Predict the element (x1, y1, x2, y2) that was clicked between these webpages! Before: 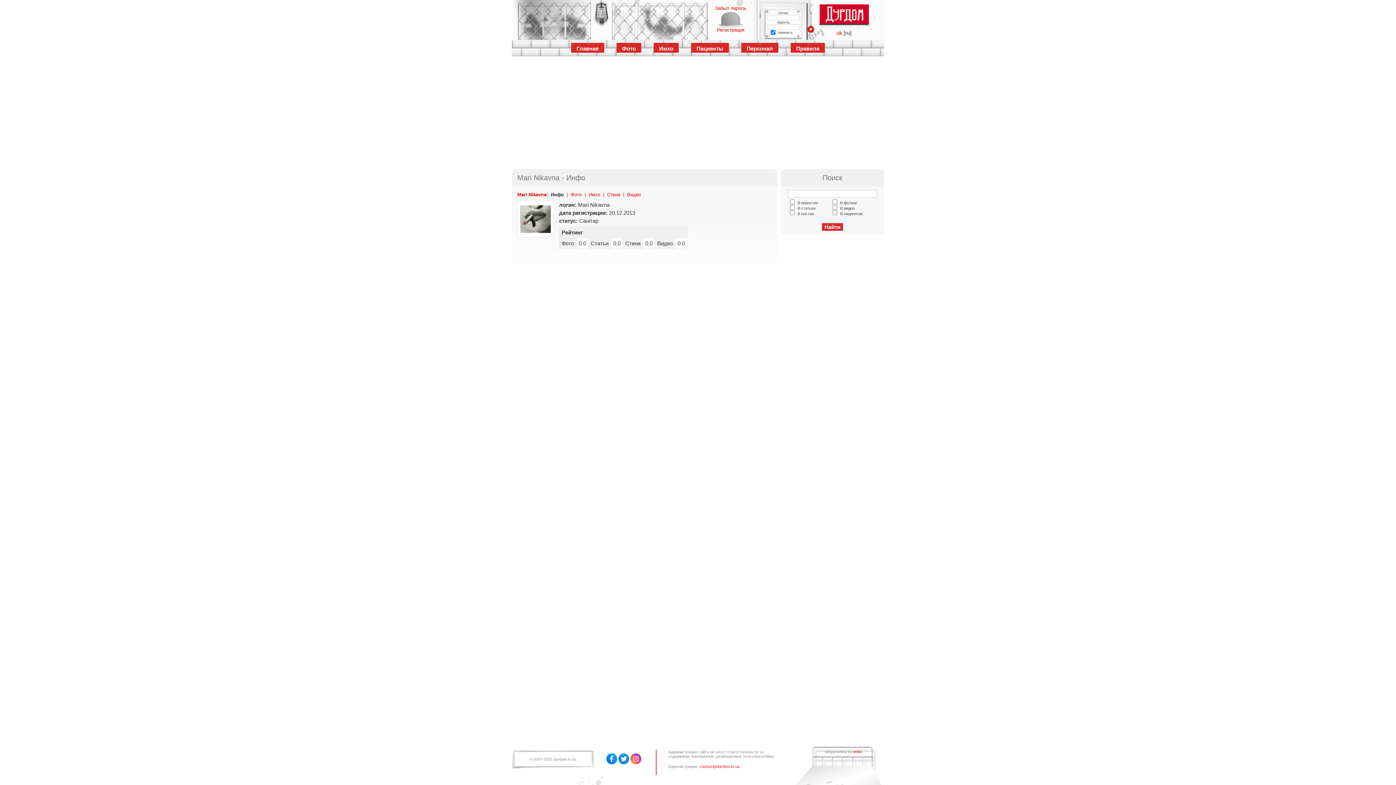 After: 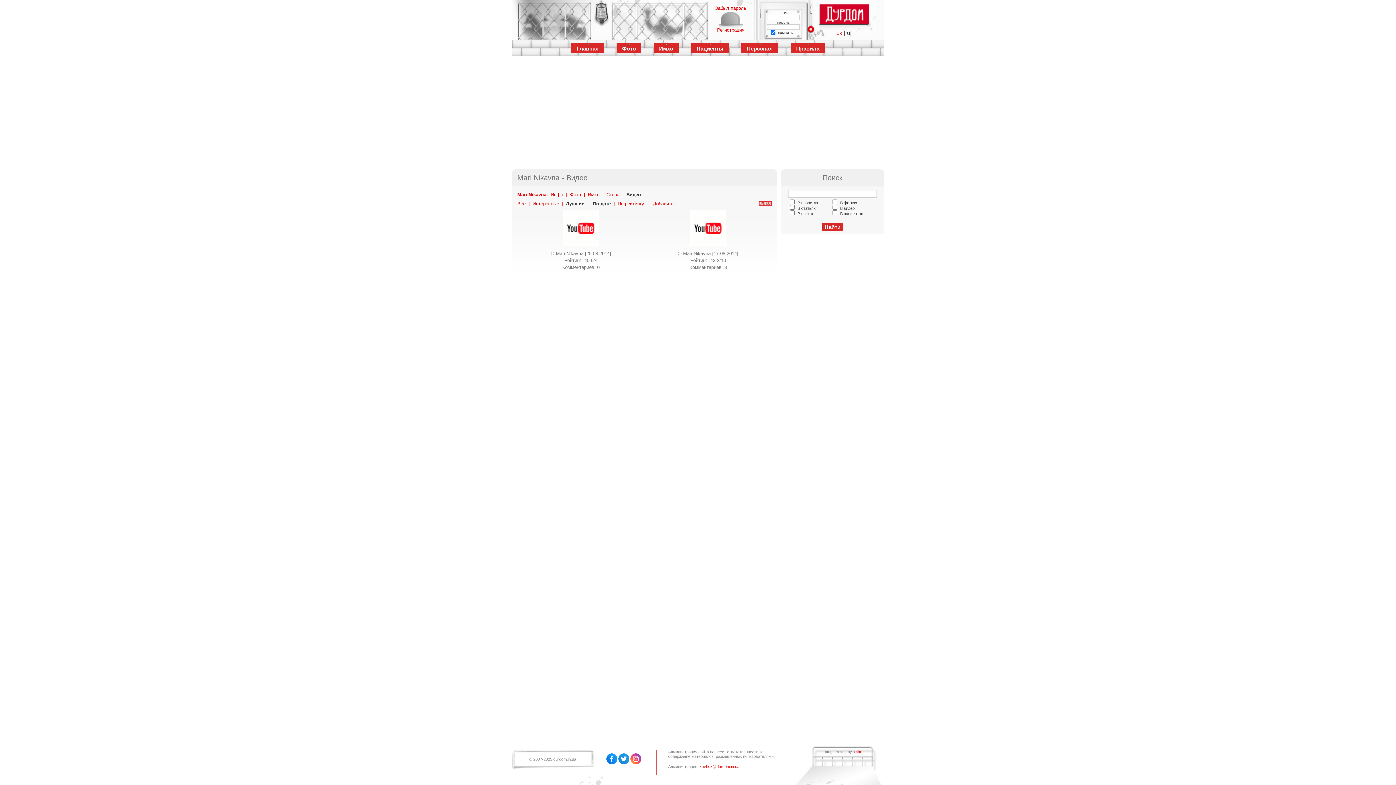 Action: label: Видео bbox: (627, 192, 641, 197)